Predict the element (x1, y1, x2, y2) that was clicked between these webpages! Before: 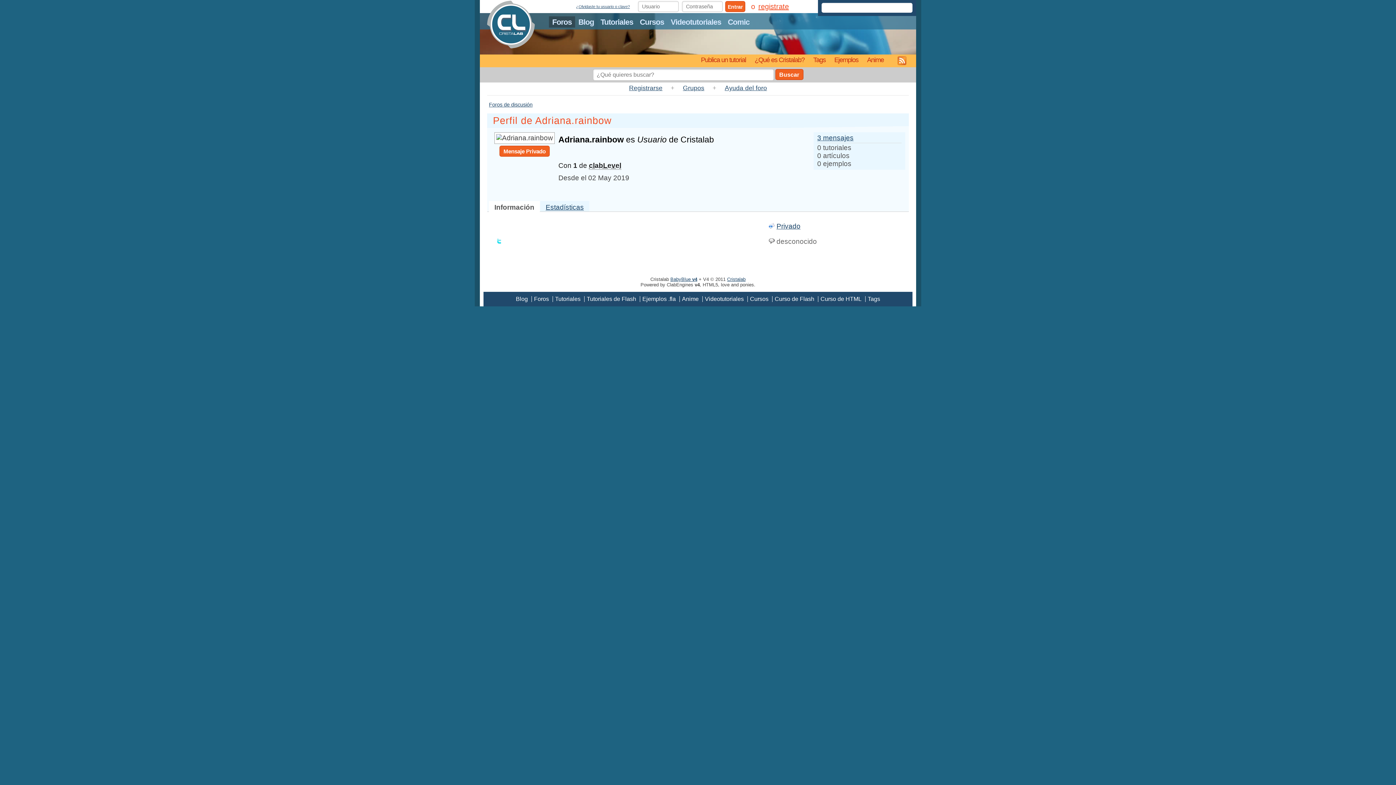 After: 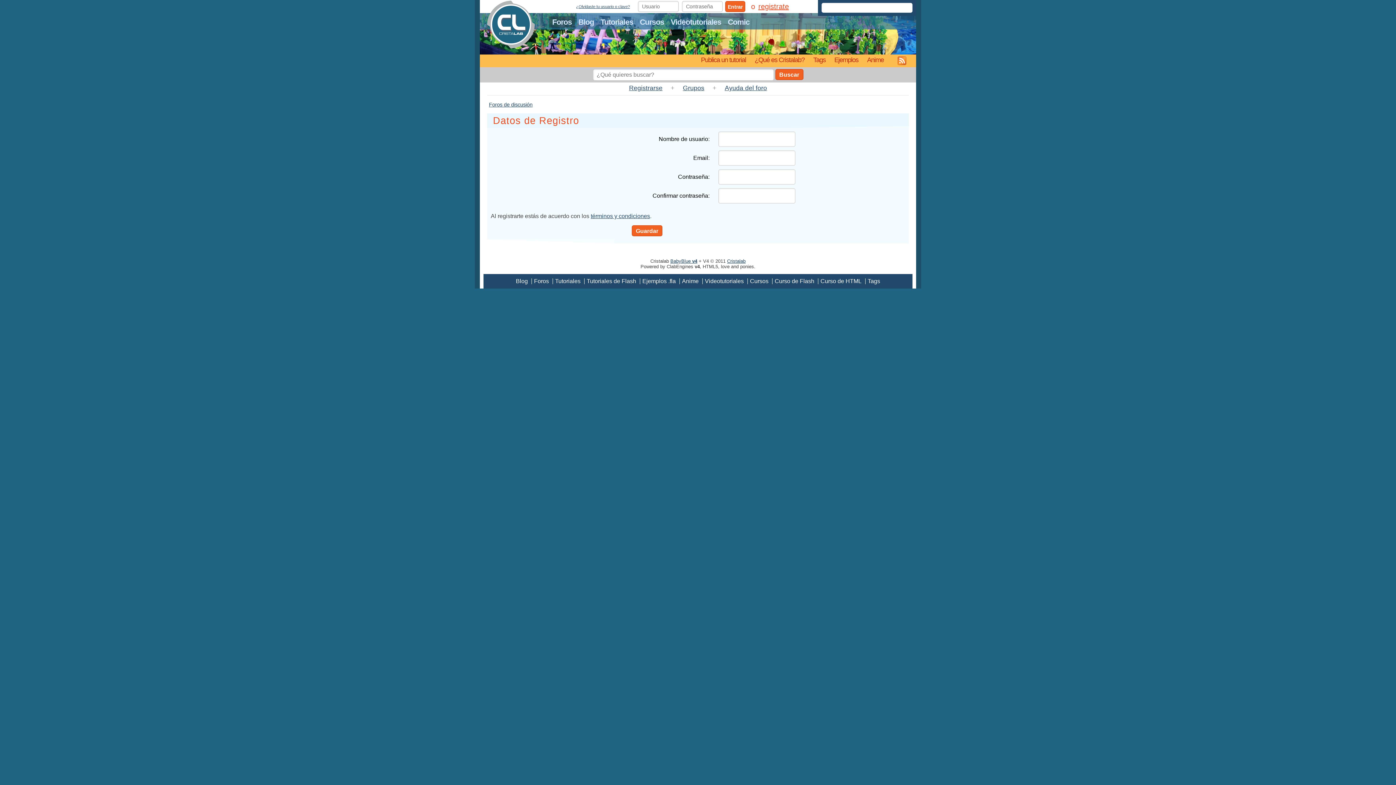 Action: bbox: (622, 84, 669, 91) label: Registrarse